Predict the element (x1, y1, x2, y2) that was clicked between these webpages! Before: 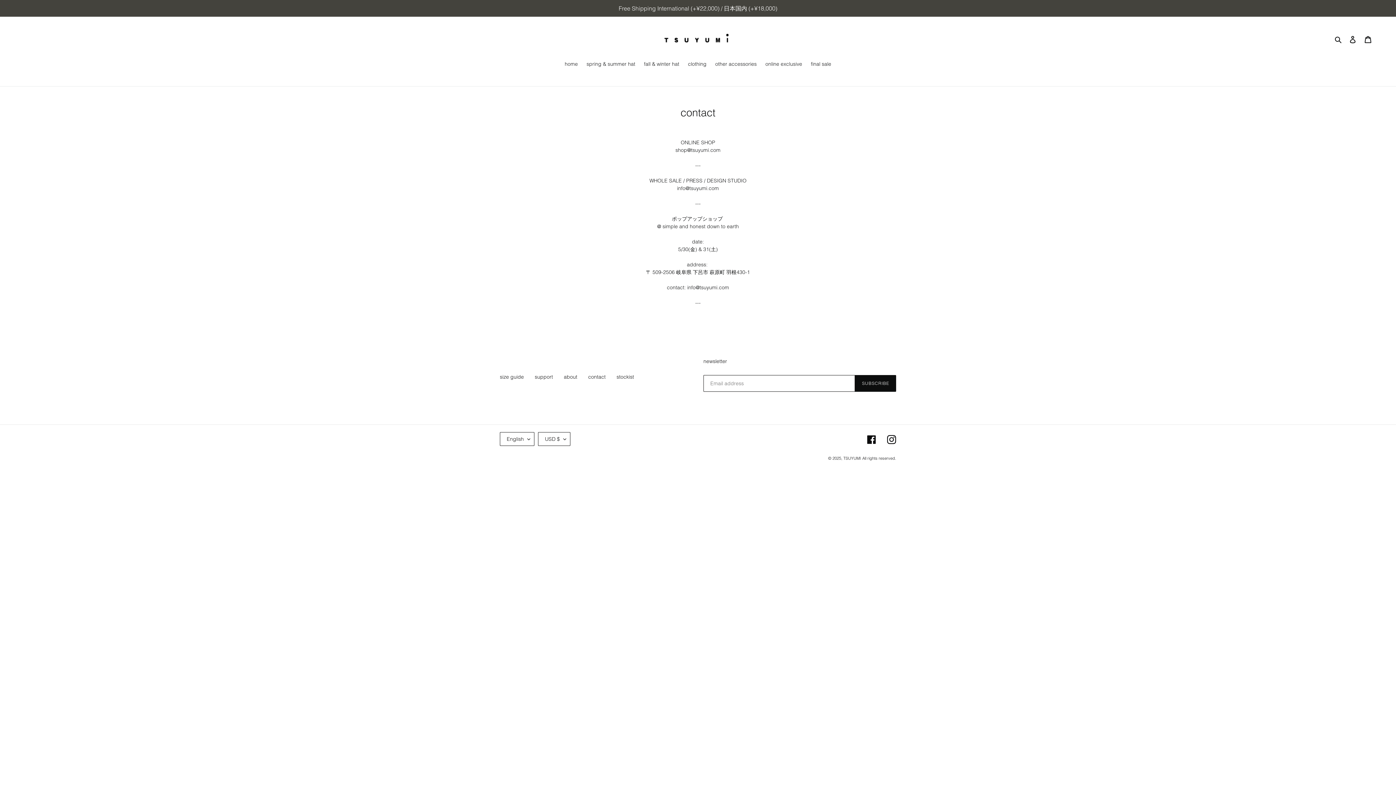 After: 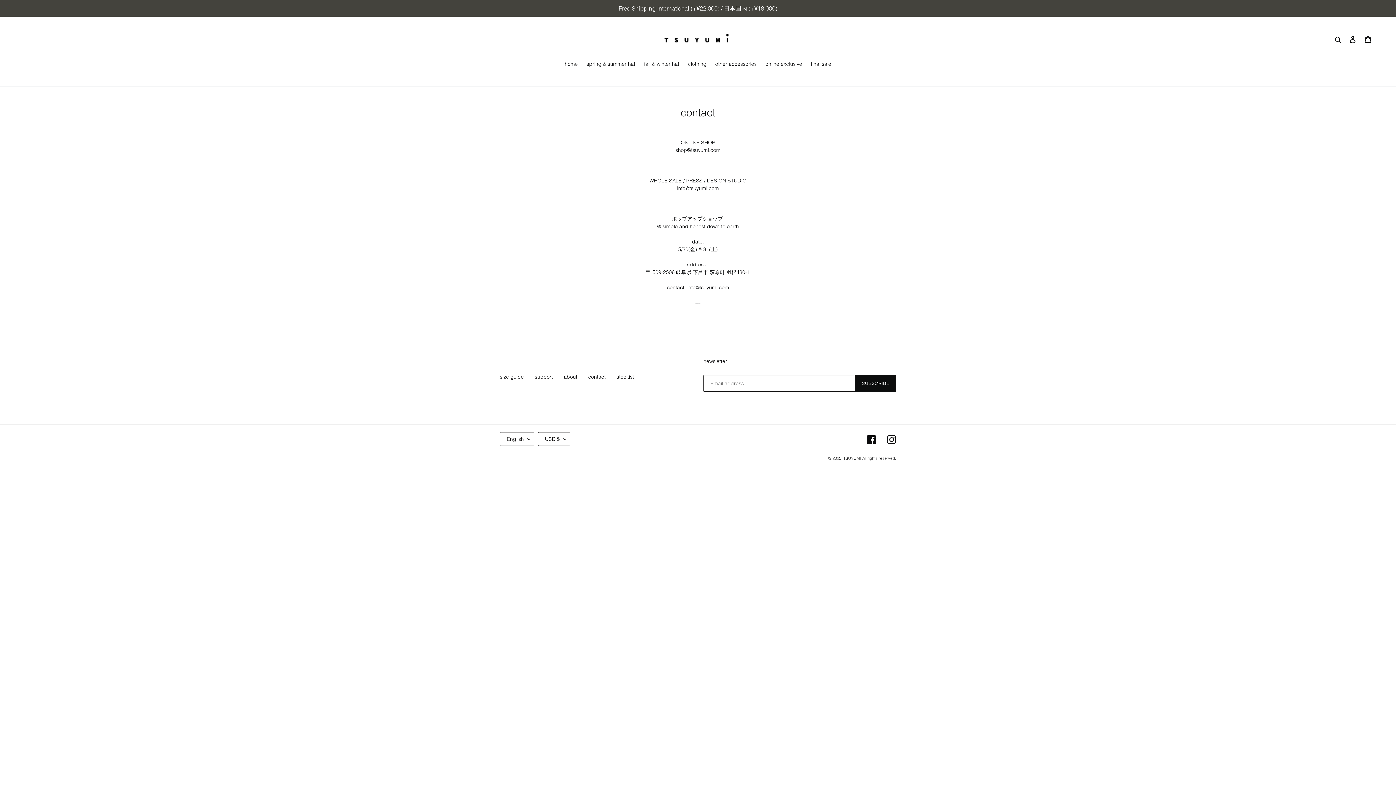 Action: bbox: (588, 373, 605, 380) label: contact